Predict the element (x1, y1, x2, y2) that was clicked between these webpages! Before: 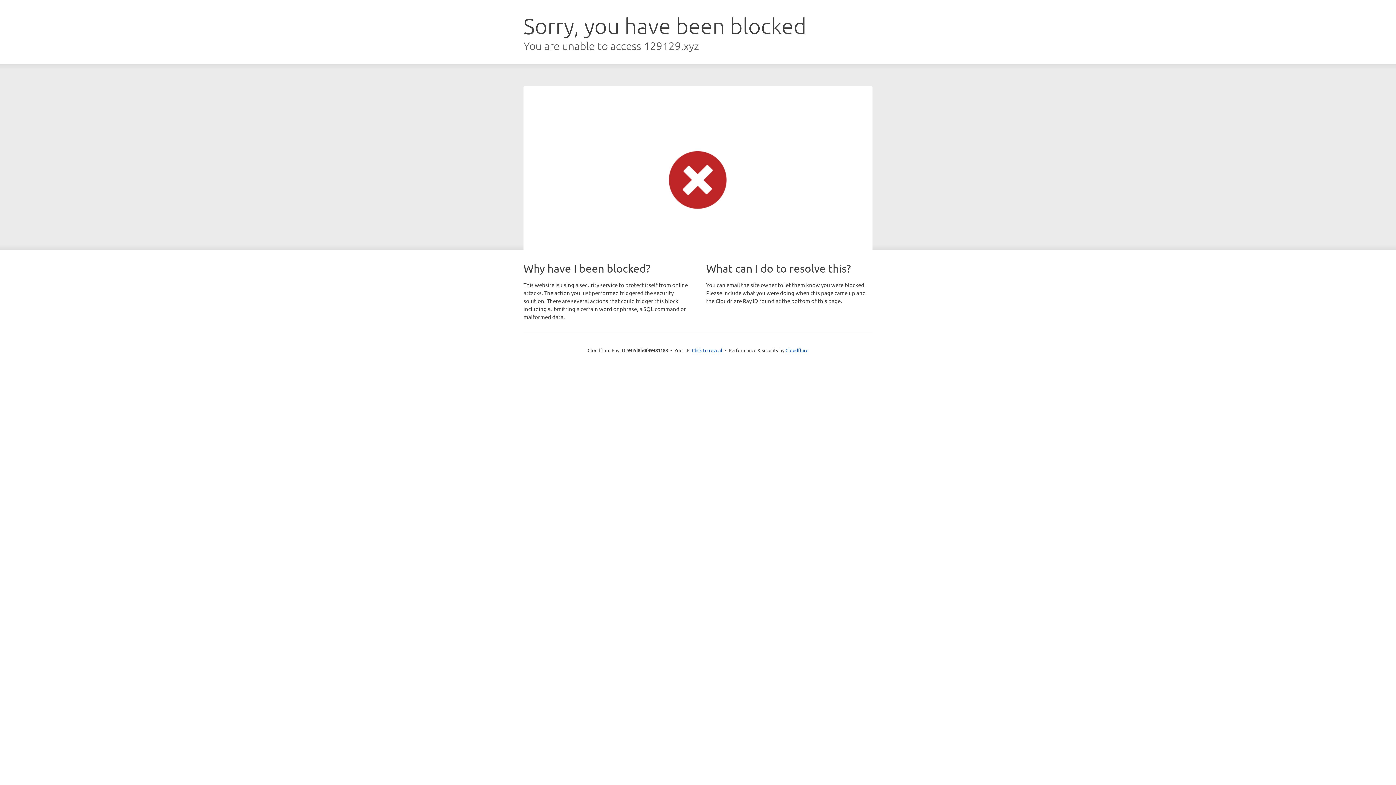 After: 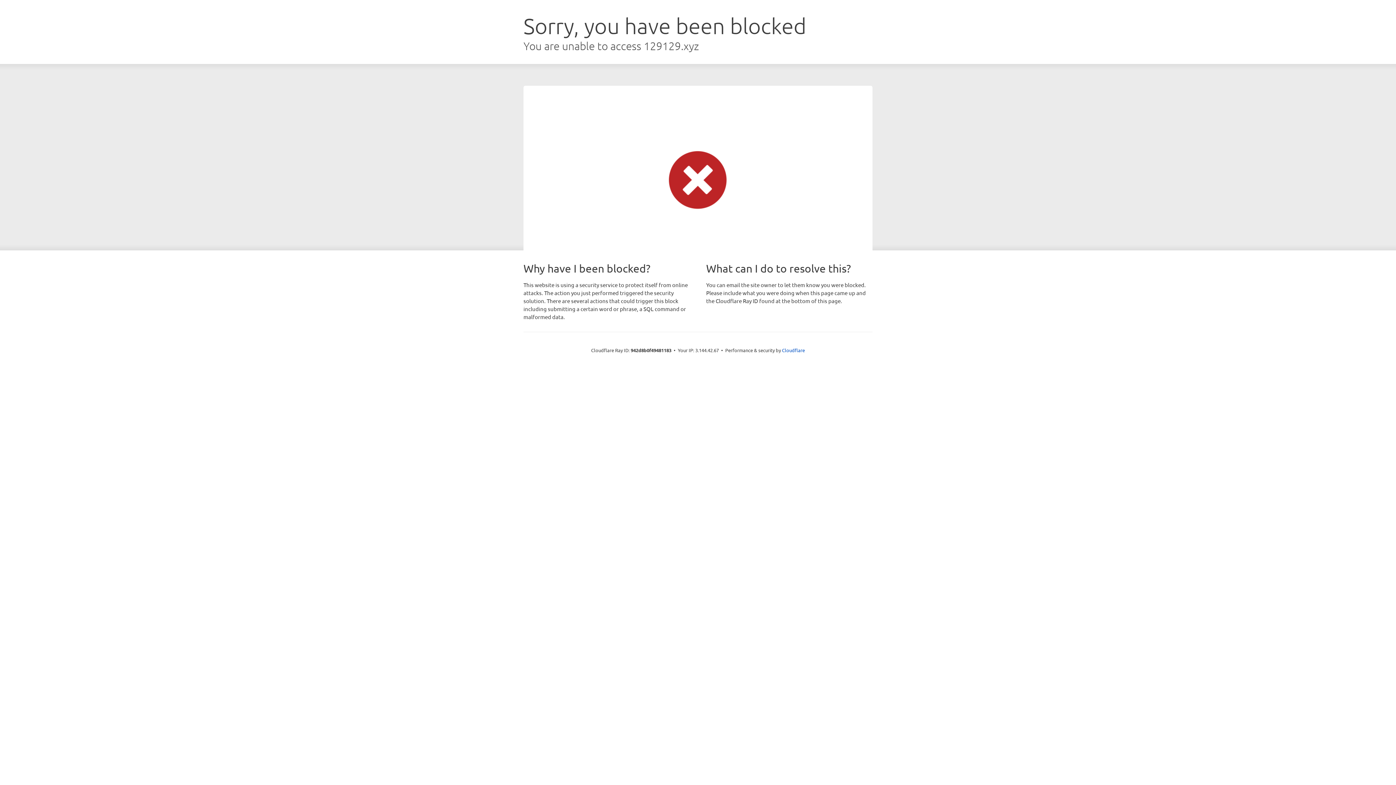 Action: label: Click to reveal bbox: (692, 346, 722, 353)